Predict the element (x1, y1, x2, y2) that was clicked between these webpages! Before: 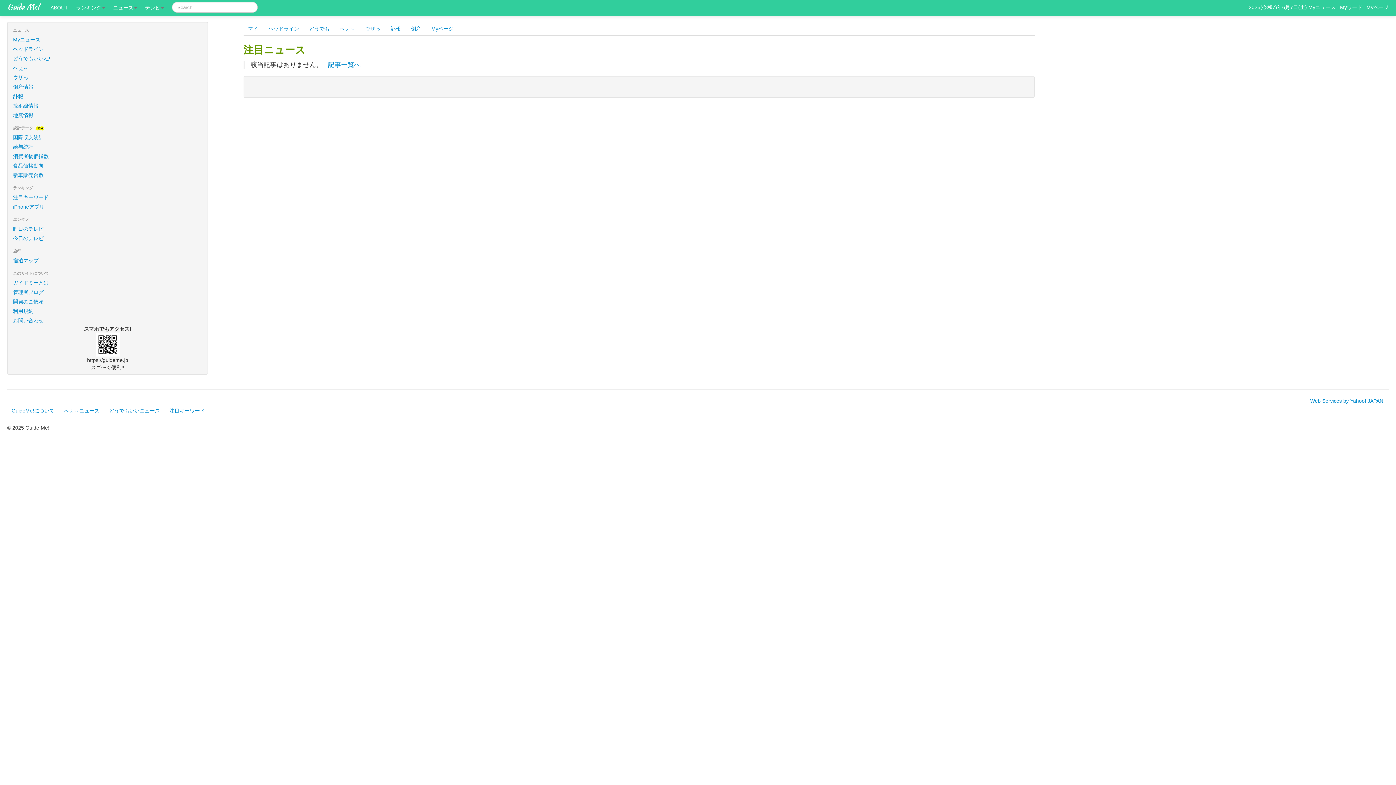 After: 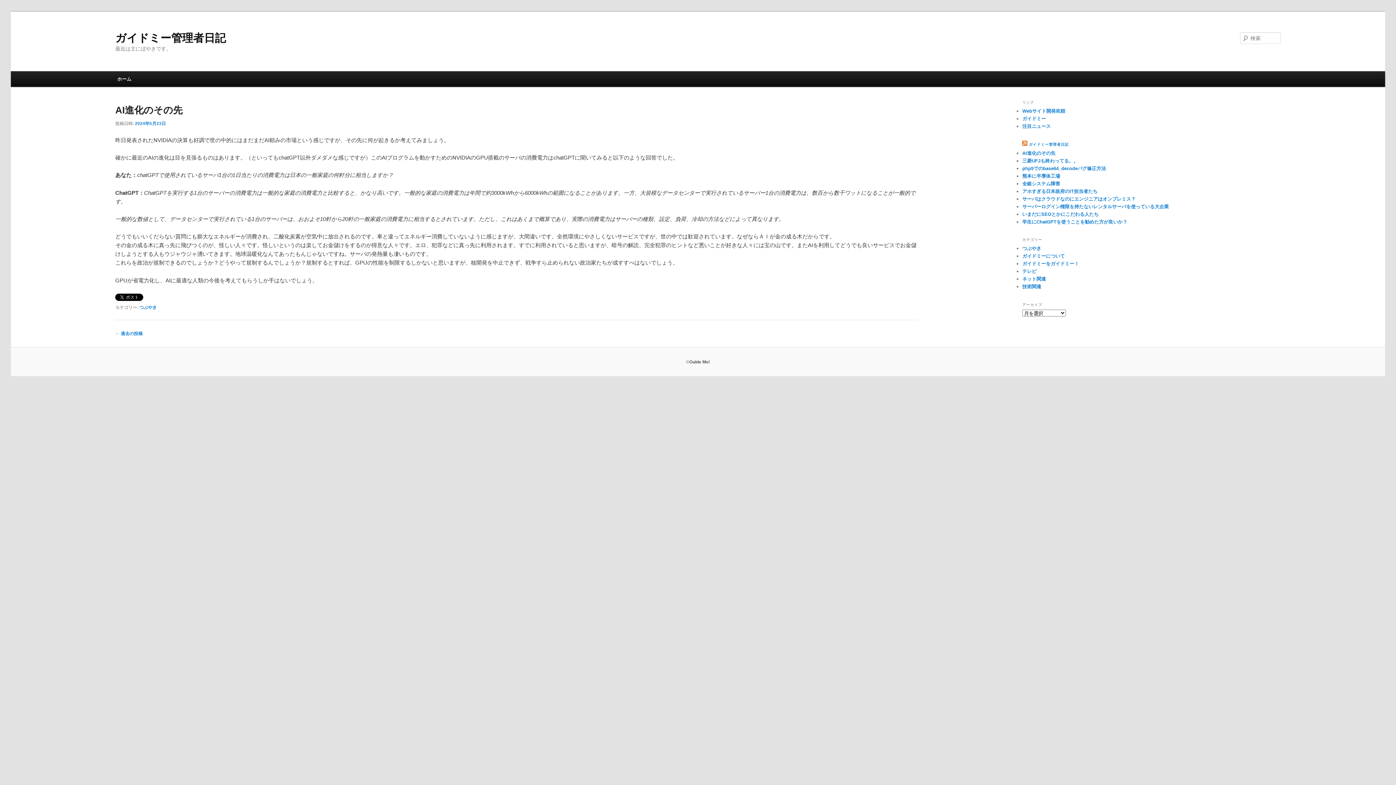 Action: label: 管理者ブログ bbox: (7, 287, 207, 297)